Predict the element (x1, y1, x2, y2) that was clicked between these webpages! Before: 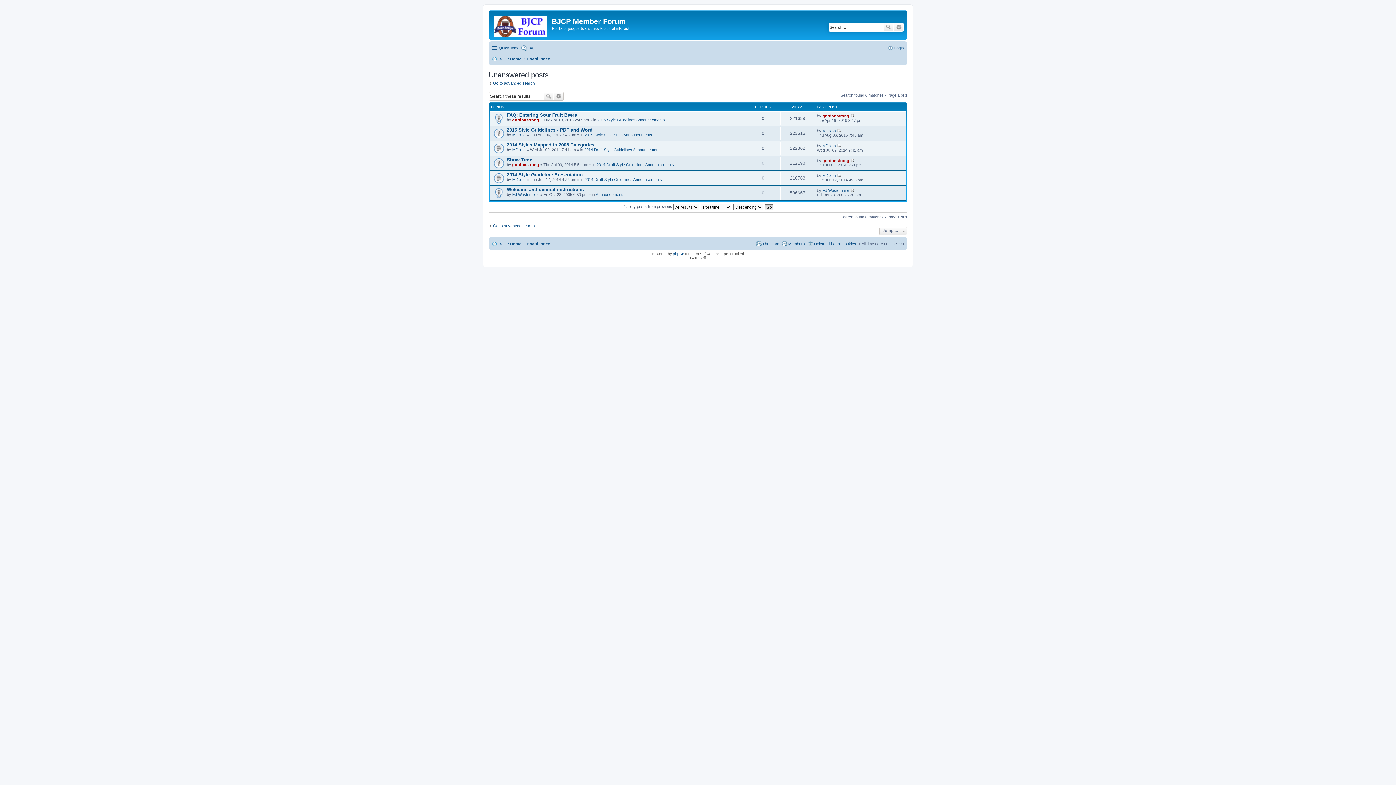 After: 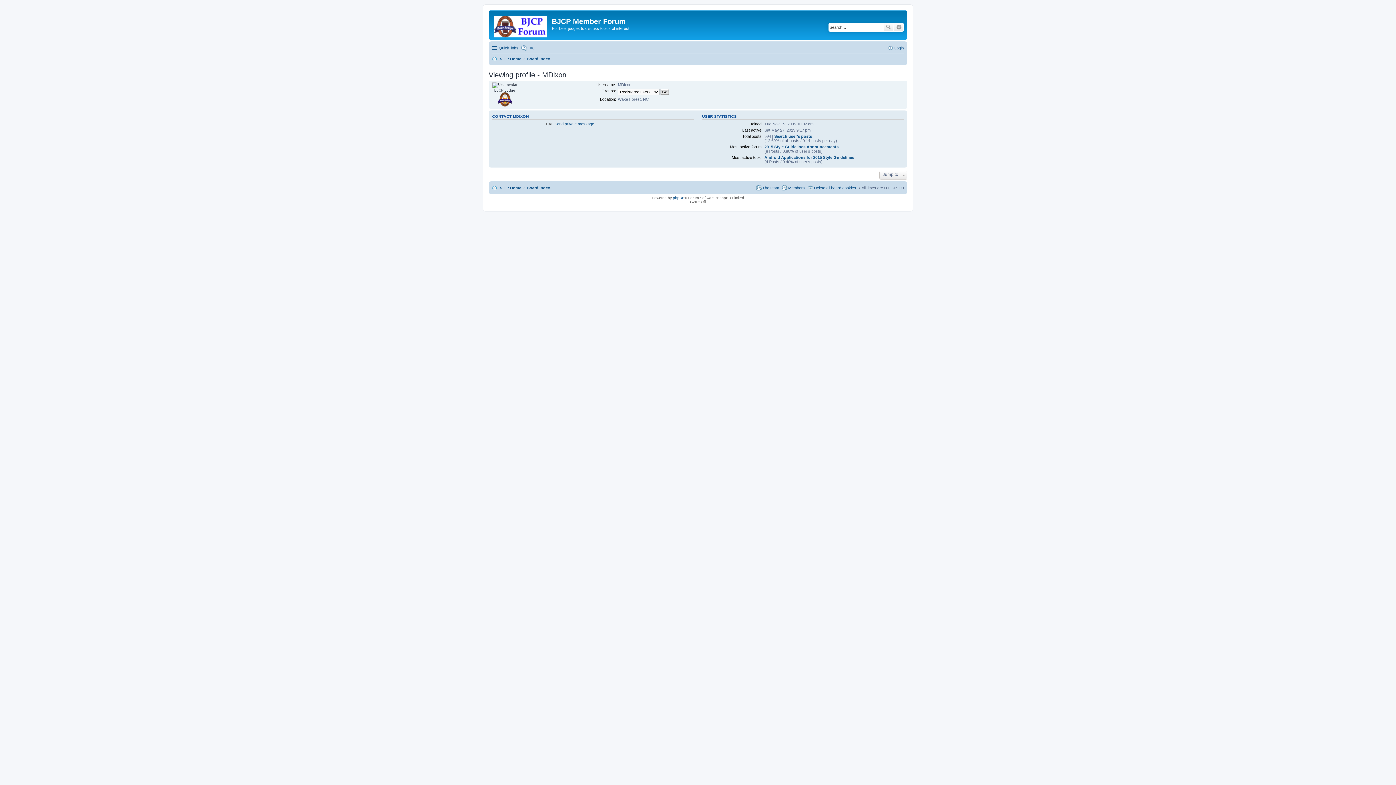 Action: label: MDixon bbox: (822, 143, 836, 147)